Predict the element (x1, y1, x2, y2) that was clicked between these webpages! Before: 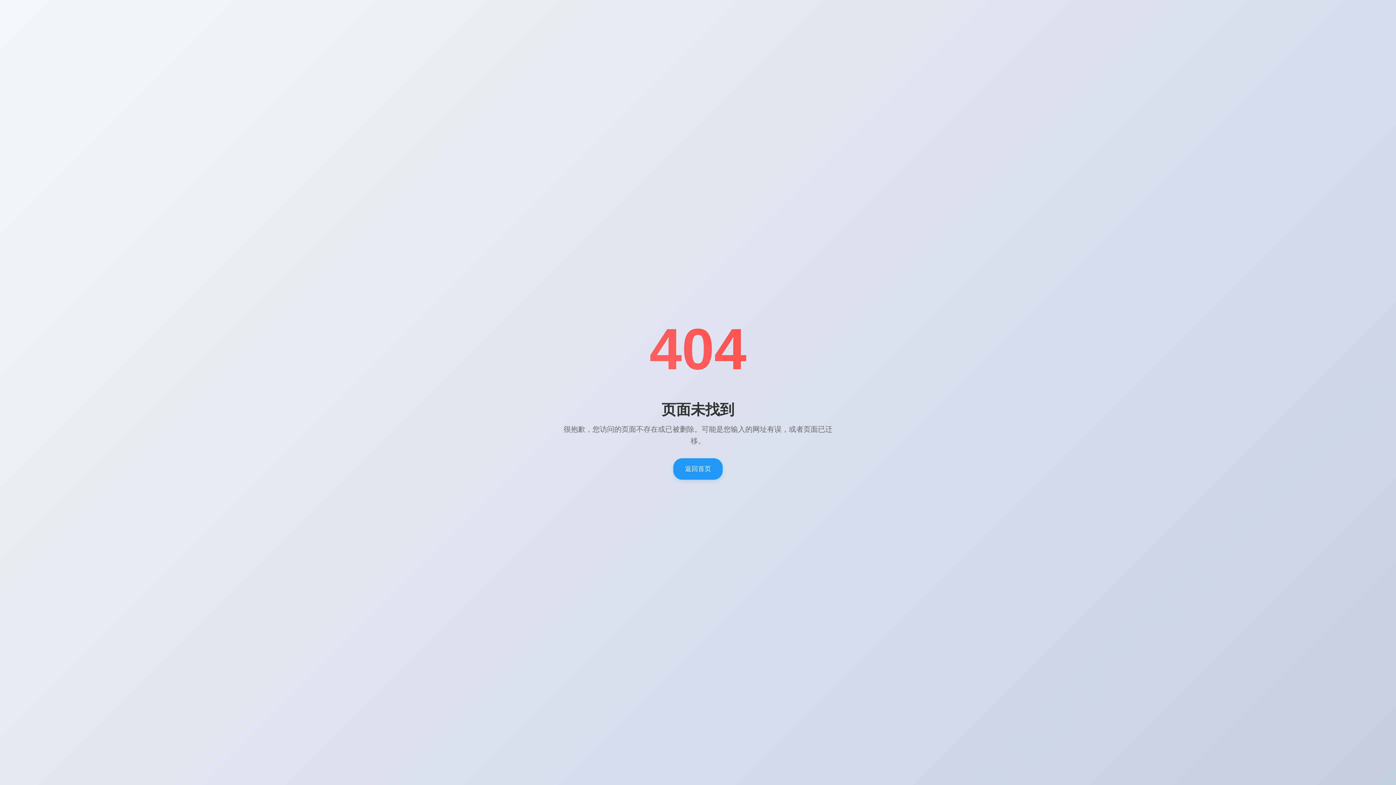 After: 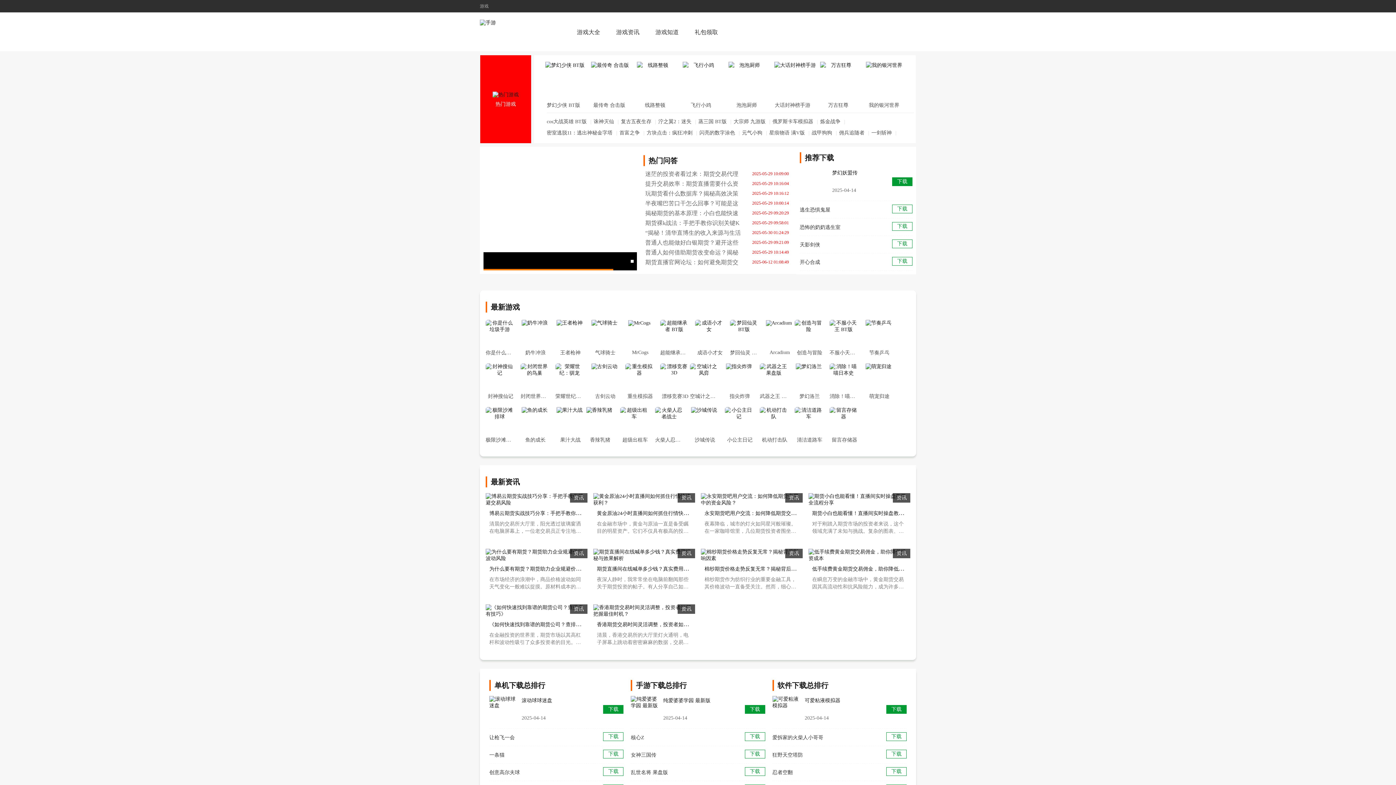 Action: label: 返回首页 bbox: (673, 458, 722, 479)